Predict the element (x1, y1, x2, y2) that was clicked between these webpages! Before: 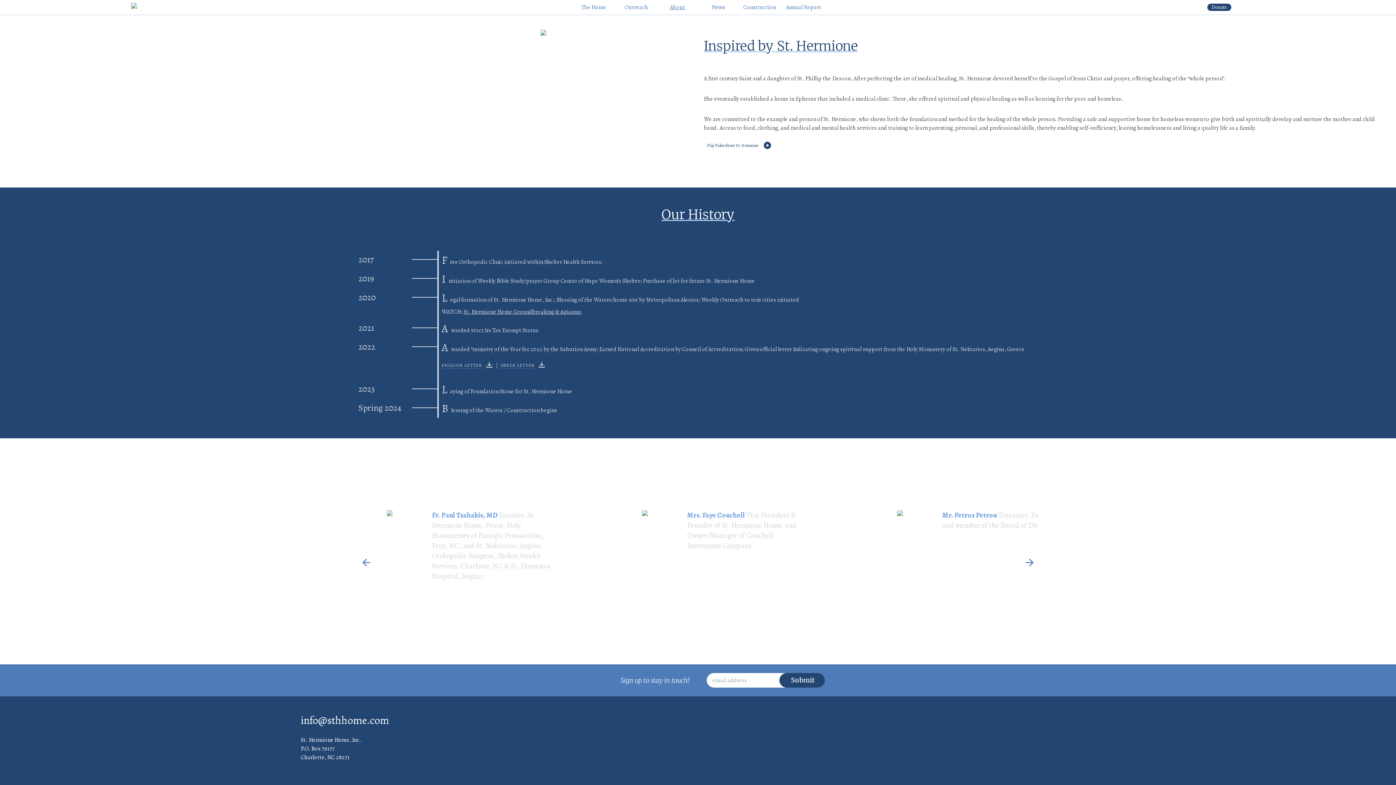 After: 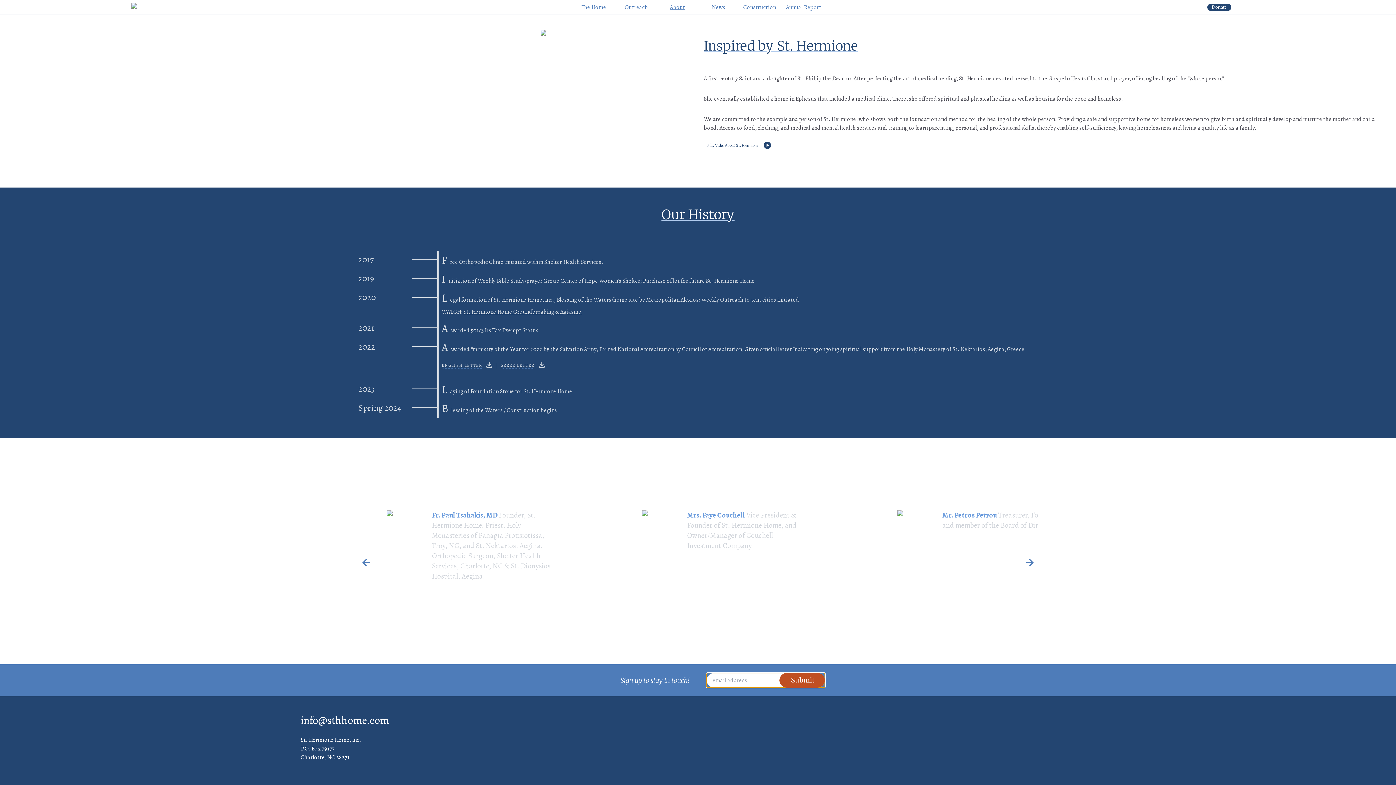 Action: bbox: (779, 673, 825, 688) label: Submit